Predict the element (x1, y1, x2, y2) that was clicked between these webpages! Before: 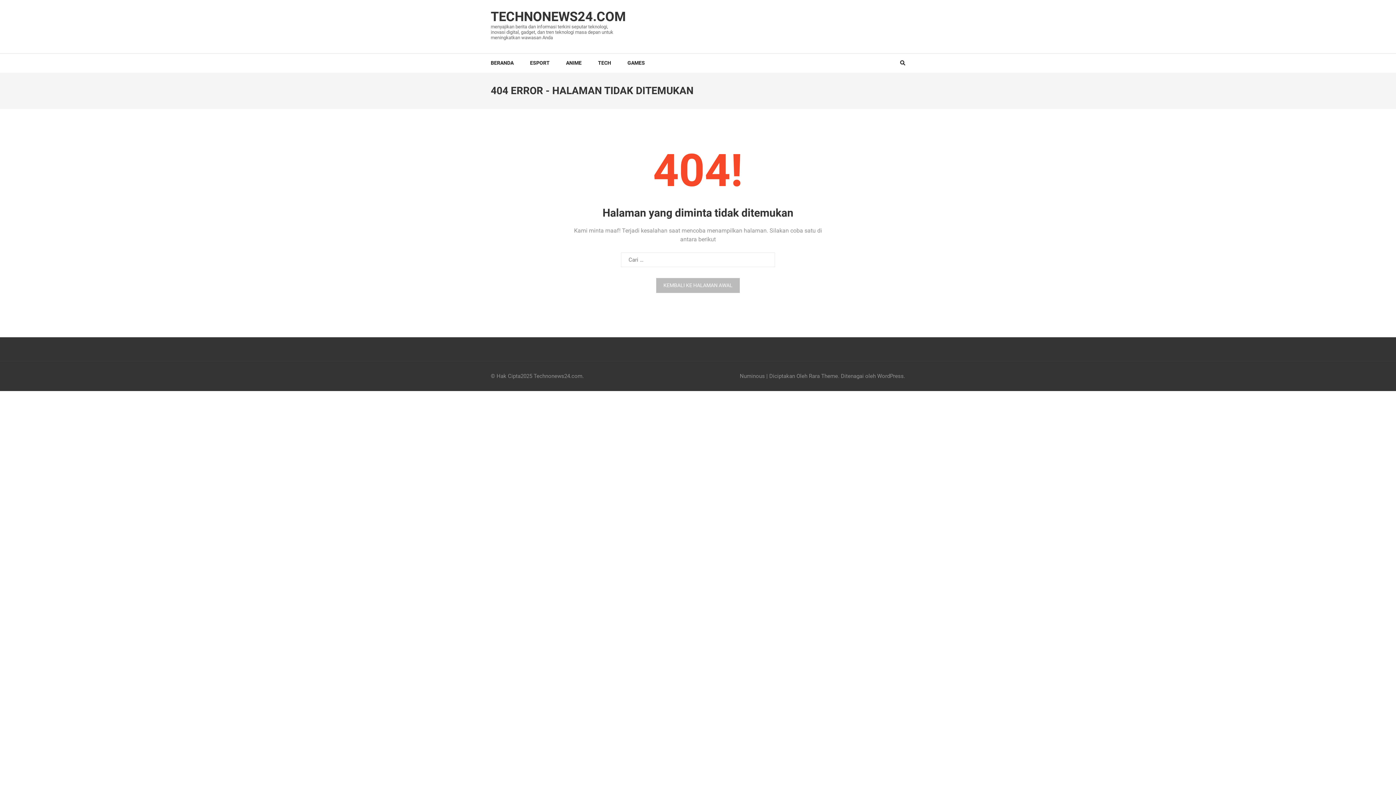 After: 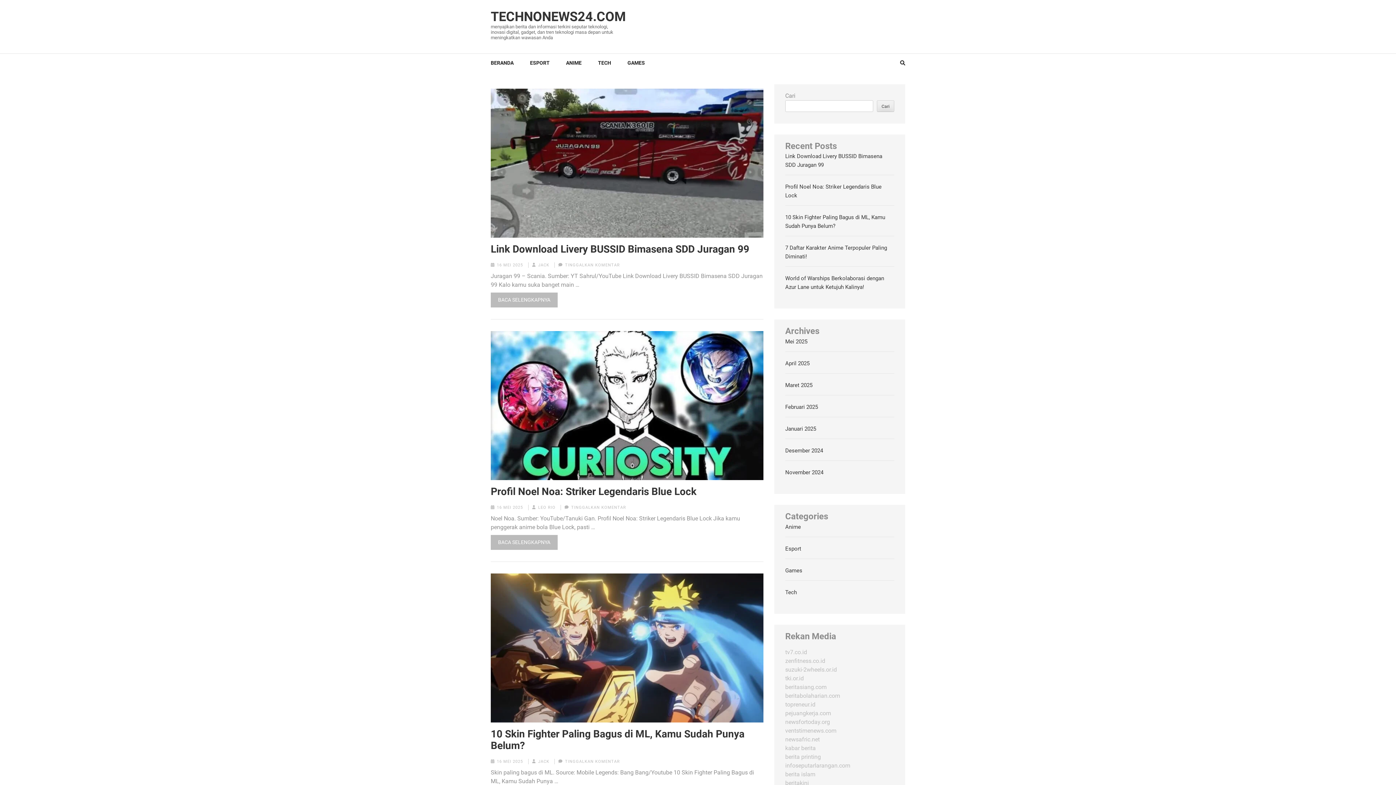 Action: bbox: (533, 372, 582, 379) label: Technonews24.com